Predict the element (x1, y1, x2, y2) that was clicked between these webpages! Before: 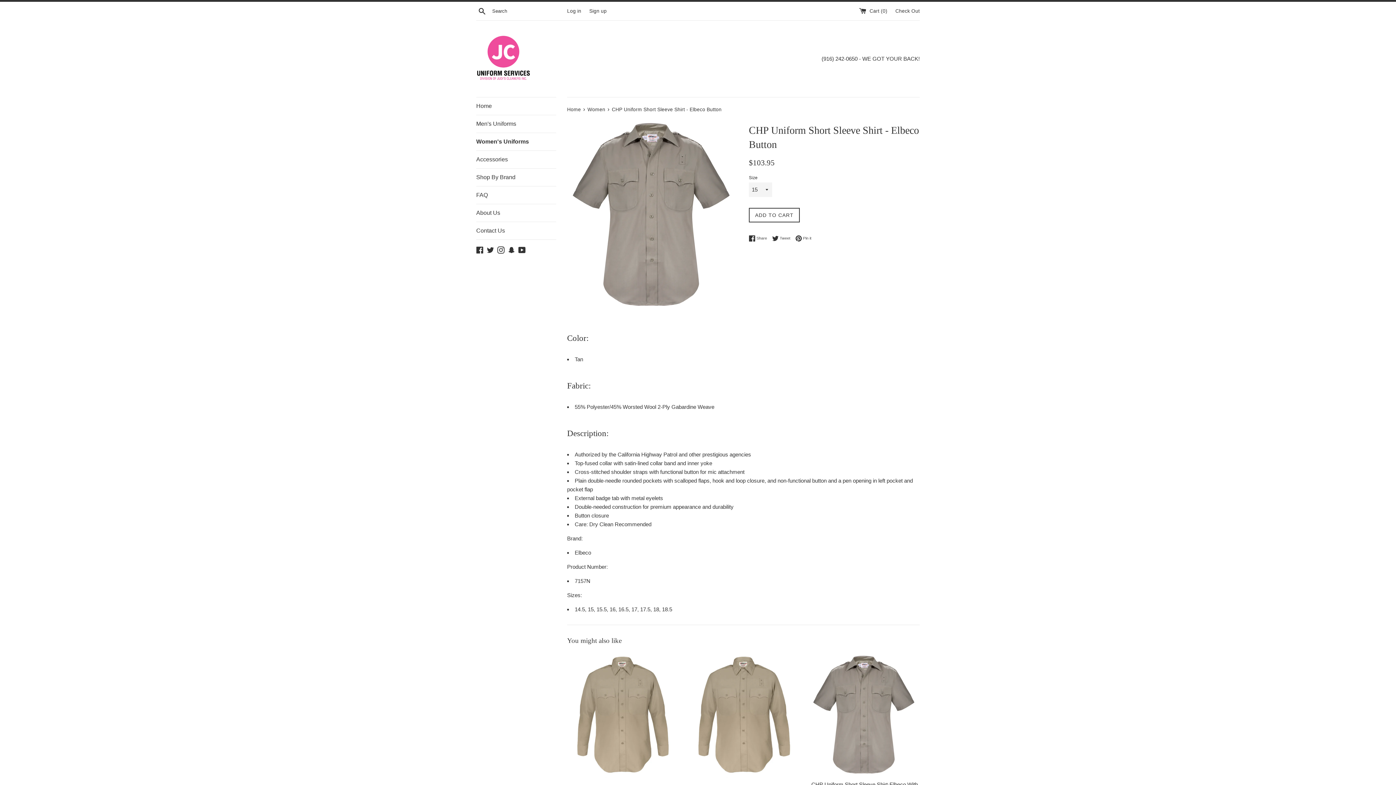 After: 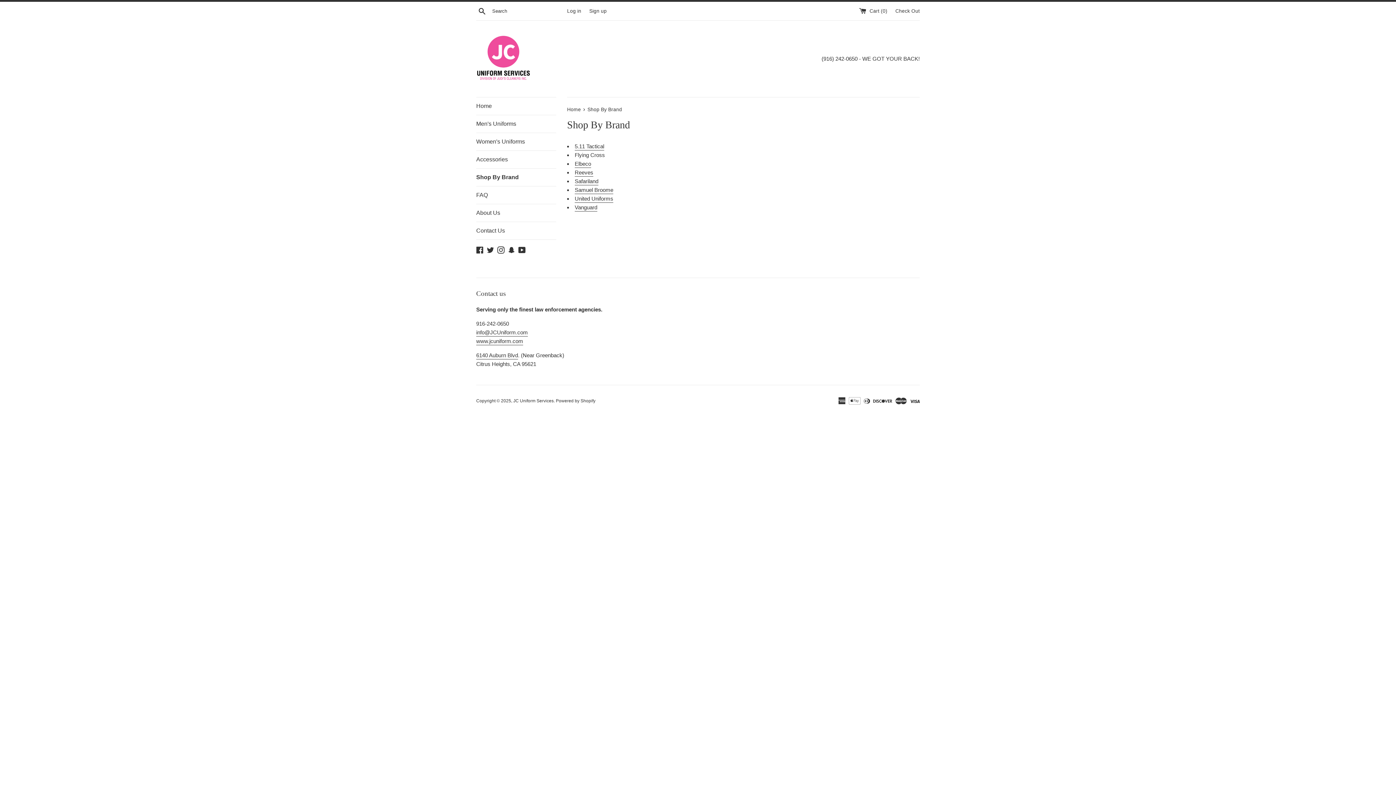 Action: bbox: (476, 168, 556, 186) label: Shop By Brand